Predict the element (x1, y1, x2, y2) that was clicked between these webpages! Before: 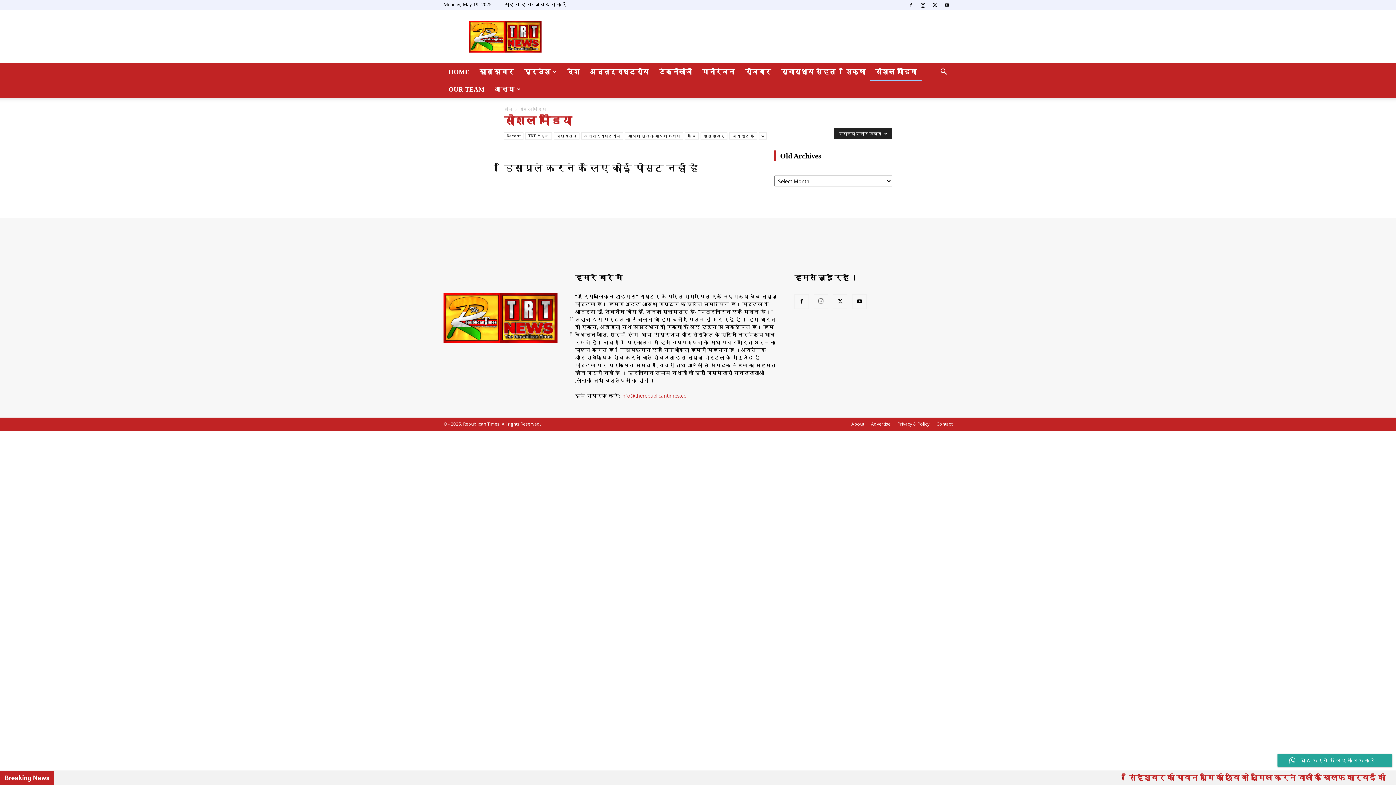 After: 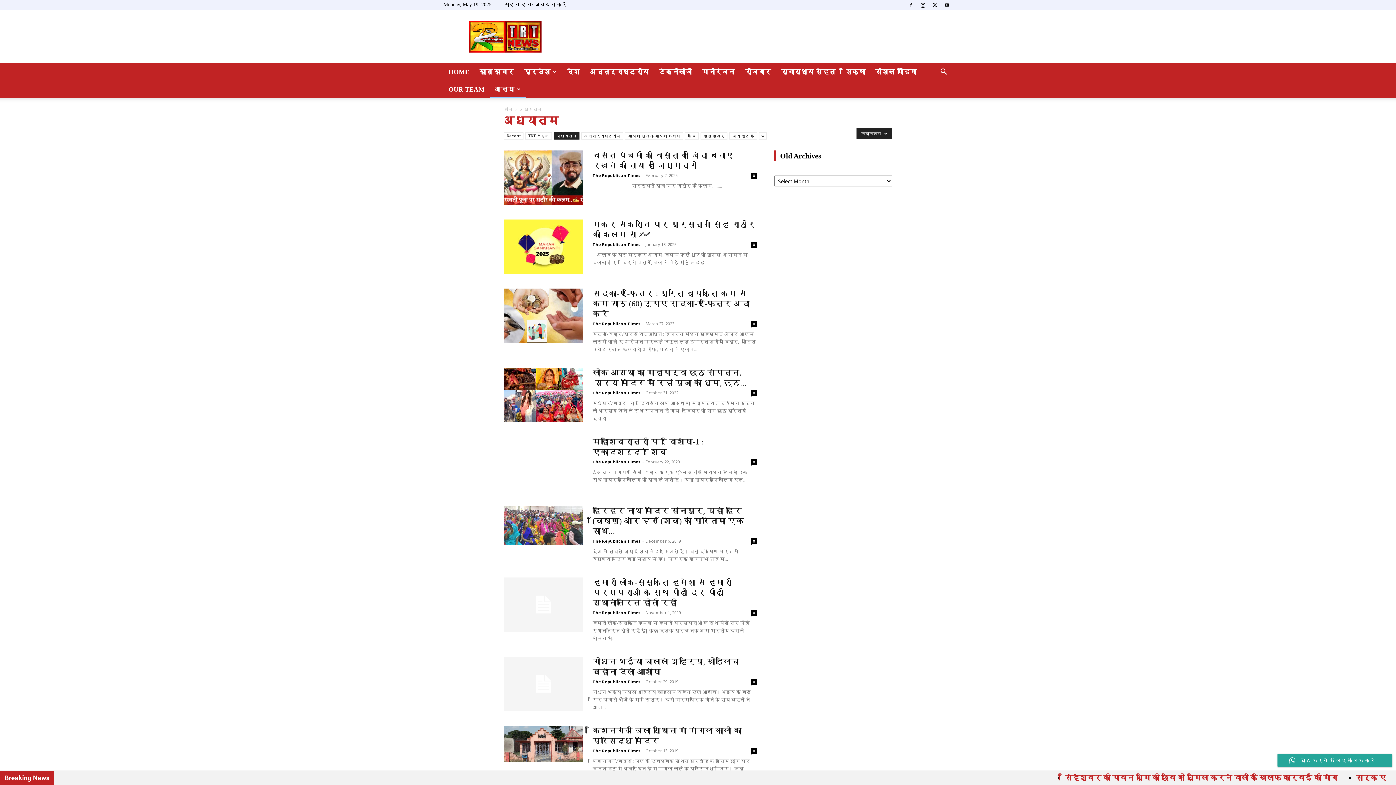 Action: label: अध्यात्म bbox: (553, 132, 579, 139)